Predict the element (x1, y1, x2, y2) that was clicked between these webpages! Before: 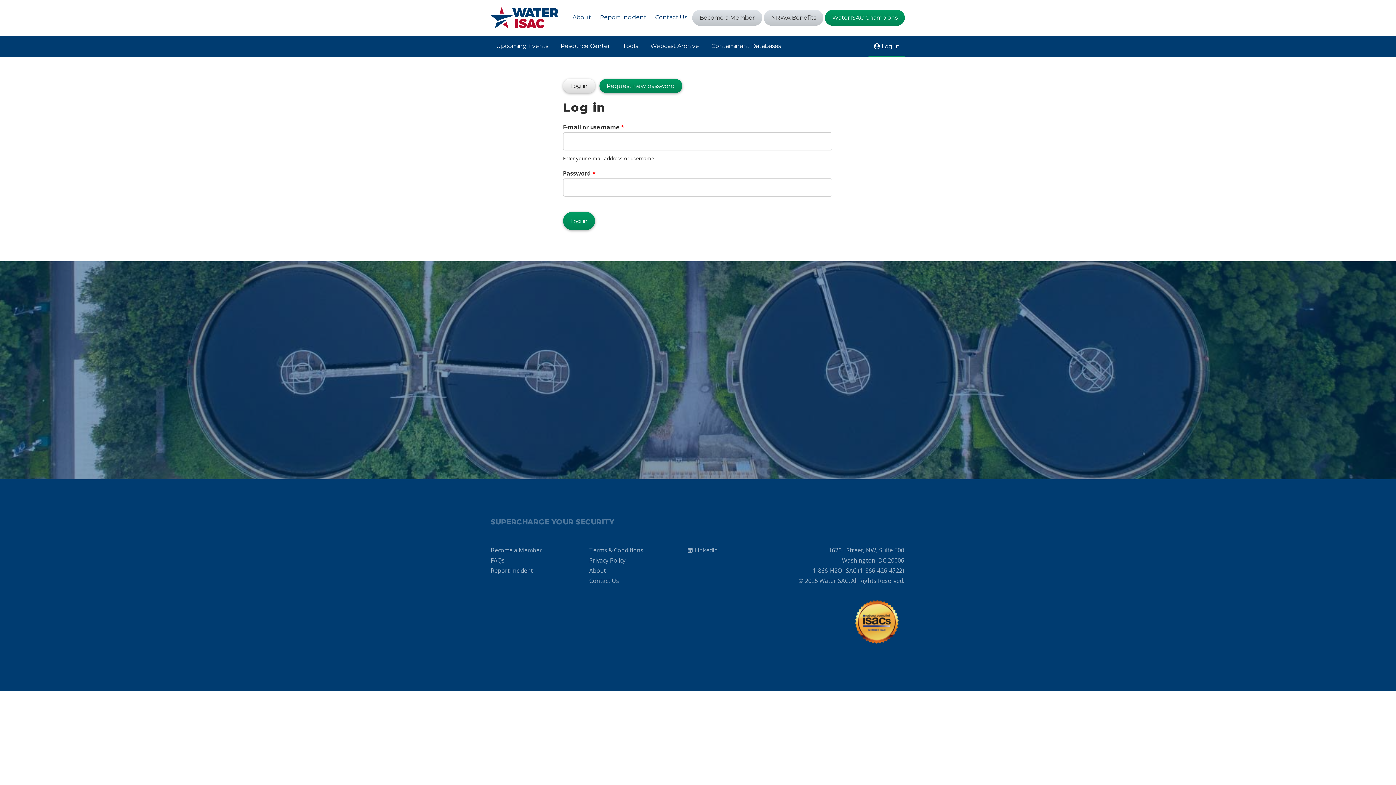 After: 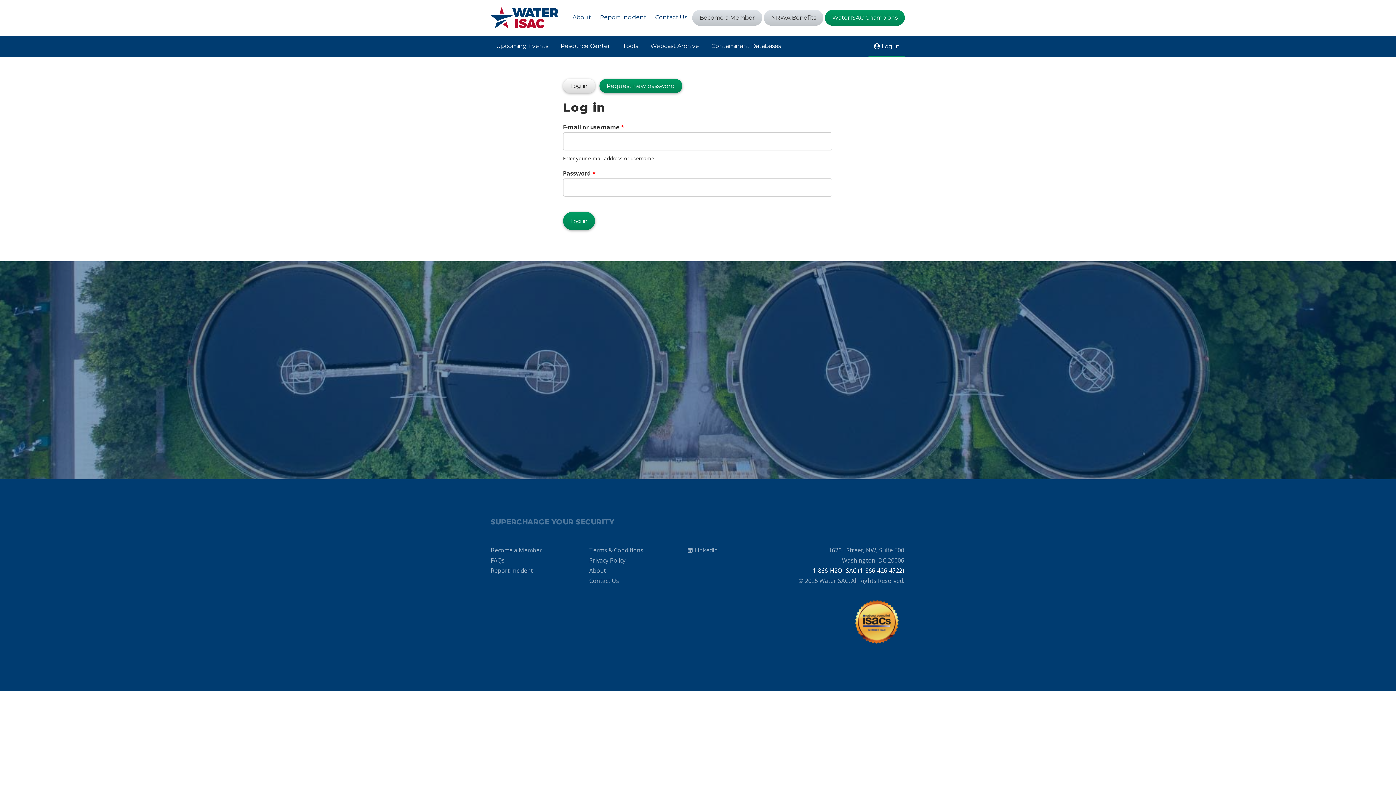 Action: bbox: (812, 566, 904, 574) label: 1-866-H2O-ISAC (1-866-426-4722)